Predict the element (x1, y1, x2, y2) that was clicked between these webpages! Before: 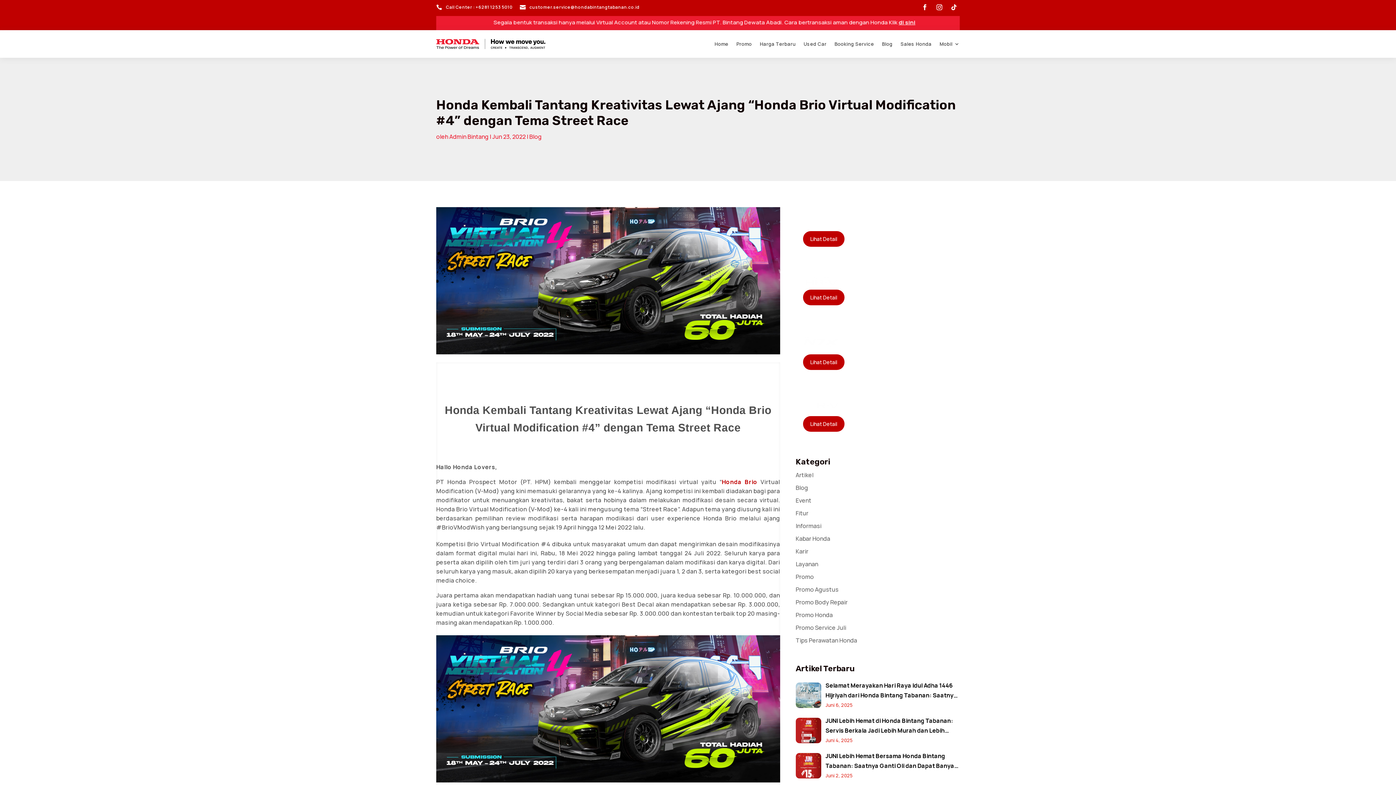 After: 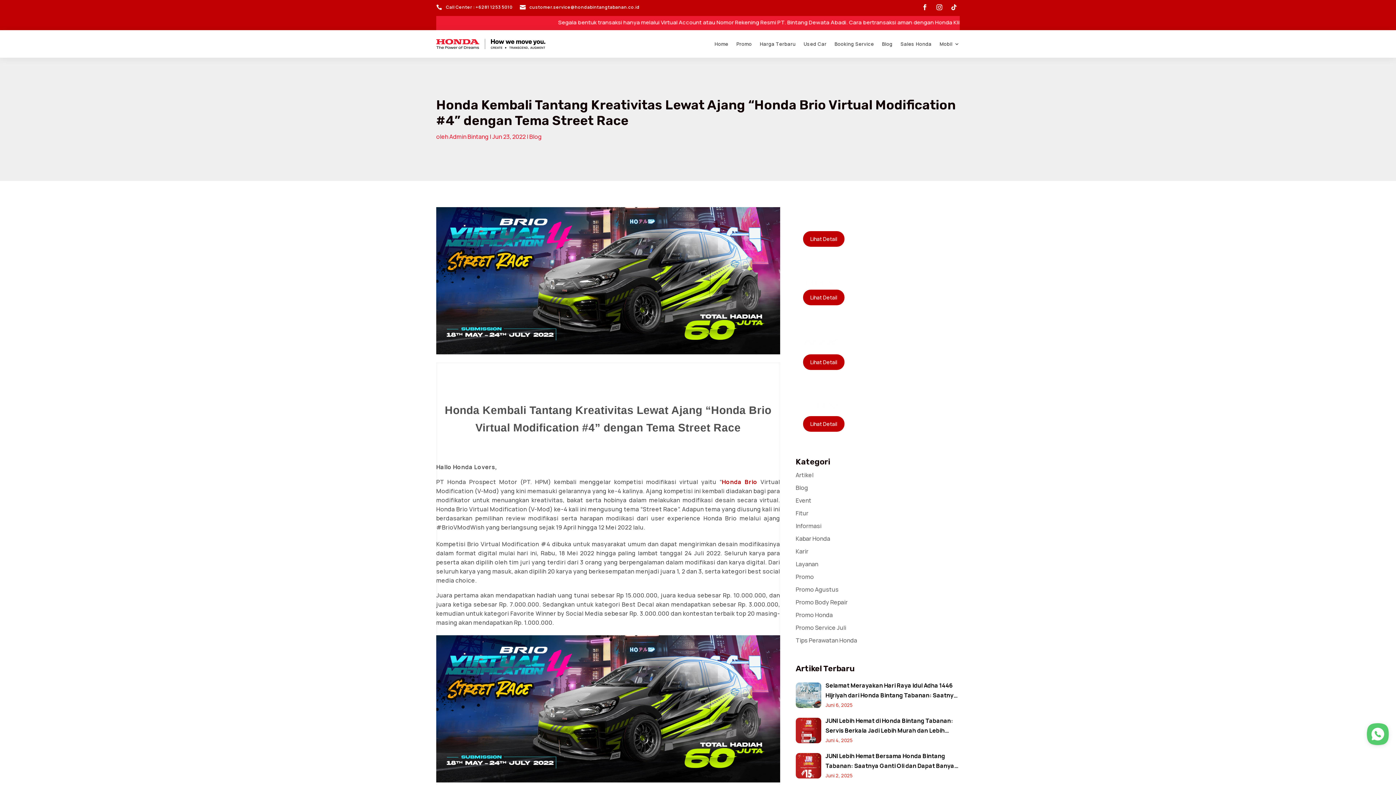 Action: label: 
Call Center : +6281 1253 5010 bbox: (436, 2, 512, 12)